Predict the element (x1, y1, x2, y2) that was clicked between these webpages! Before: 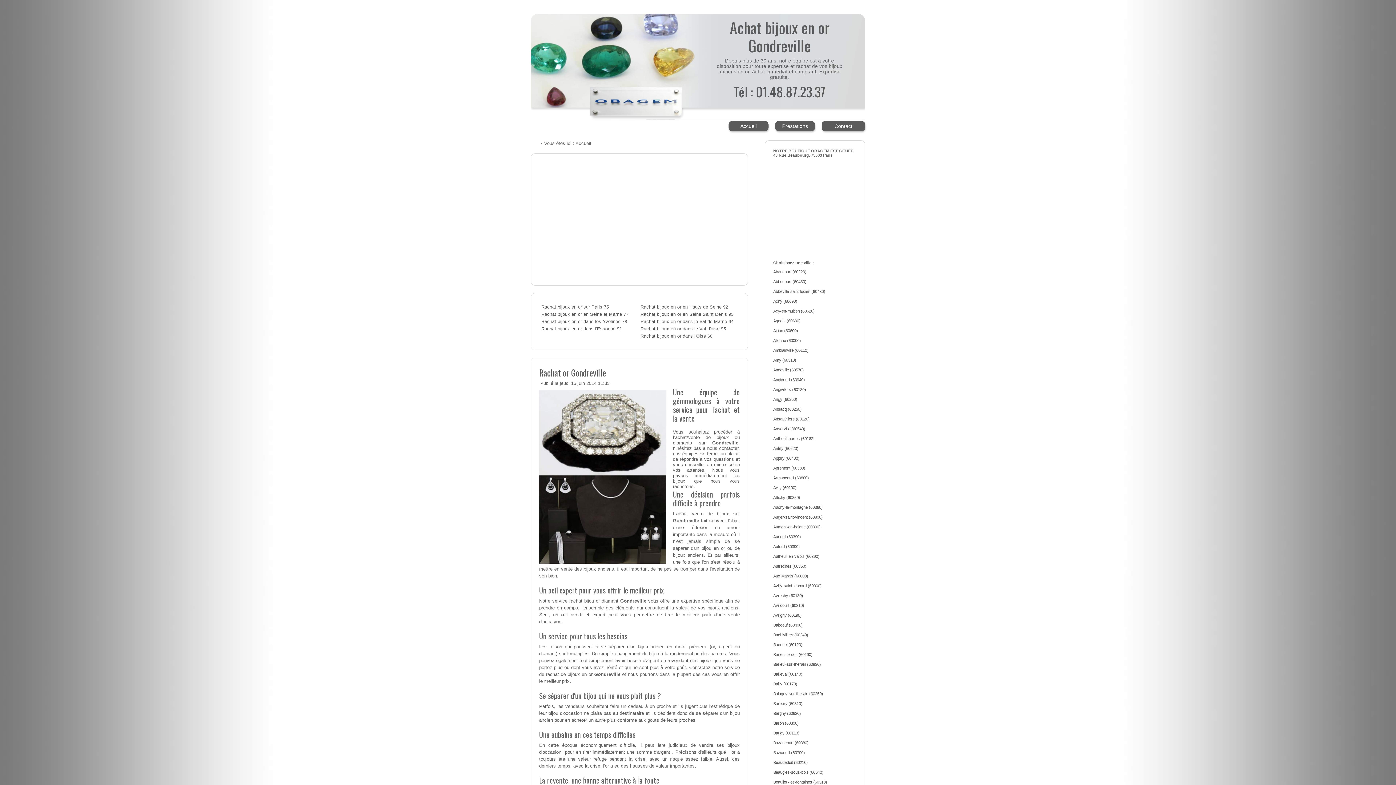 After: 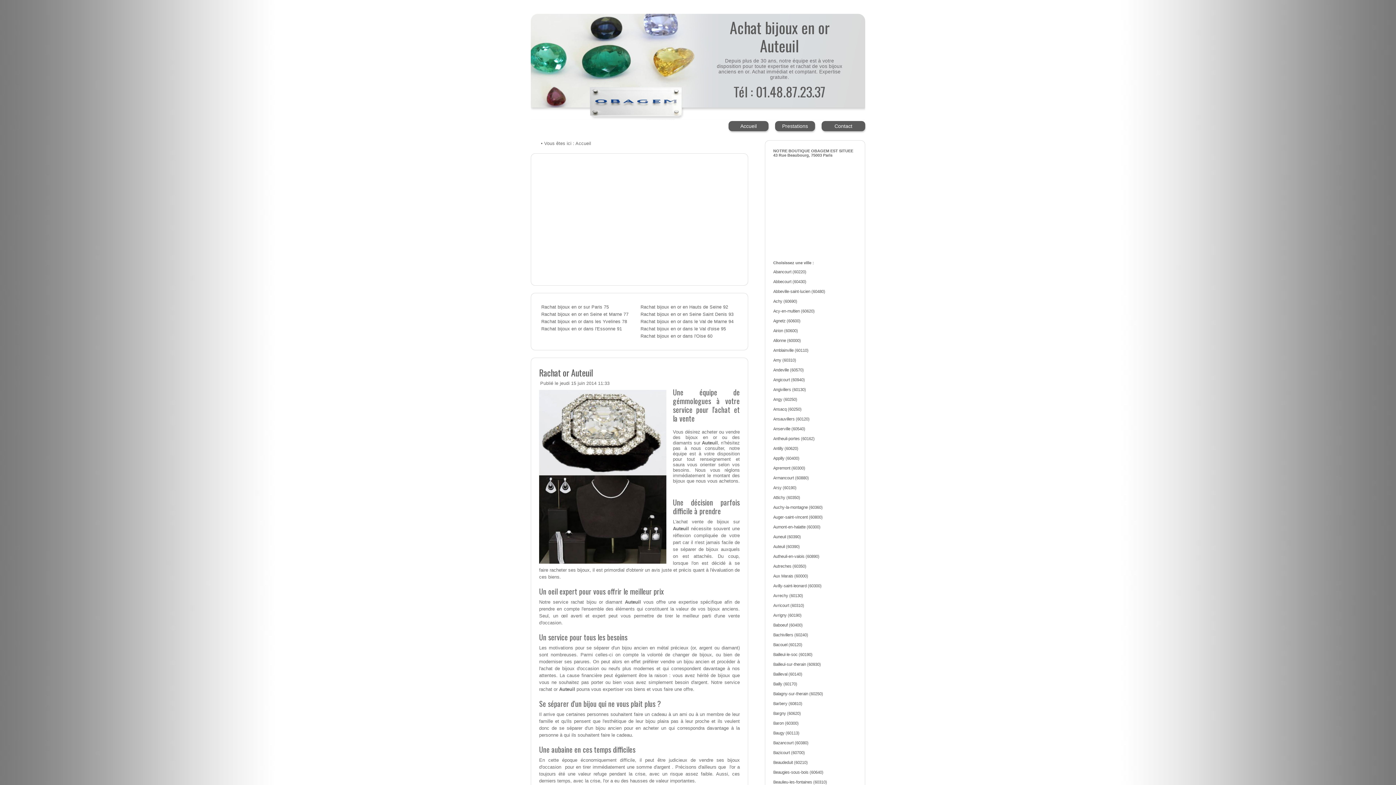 Action: label: Auteuil (60390) bbox: (773, 544, 800, 549)